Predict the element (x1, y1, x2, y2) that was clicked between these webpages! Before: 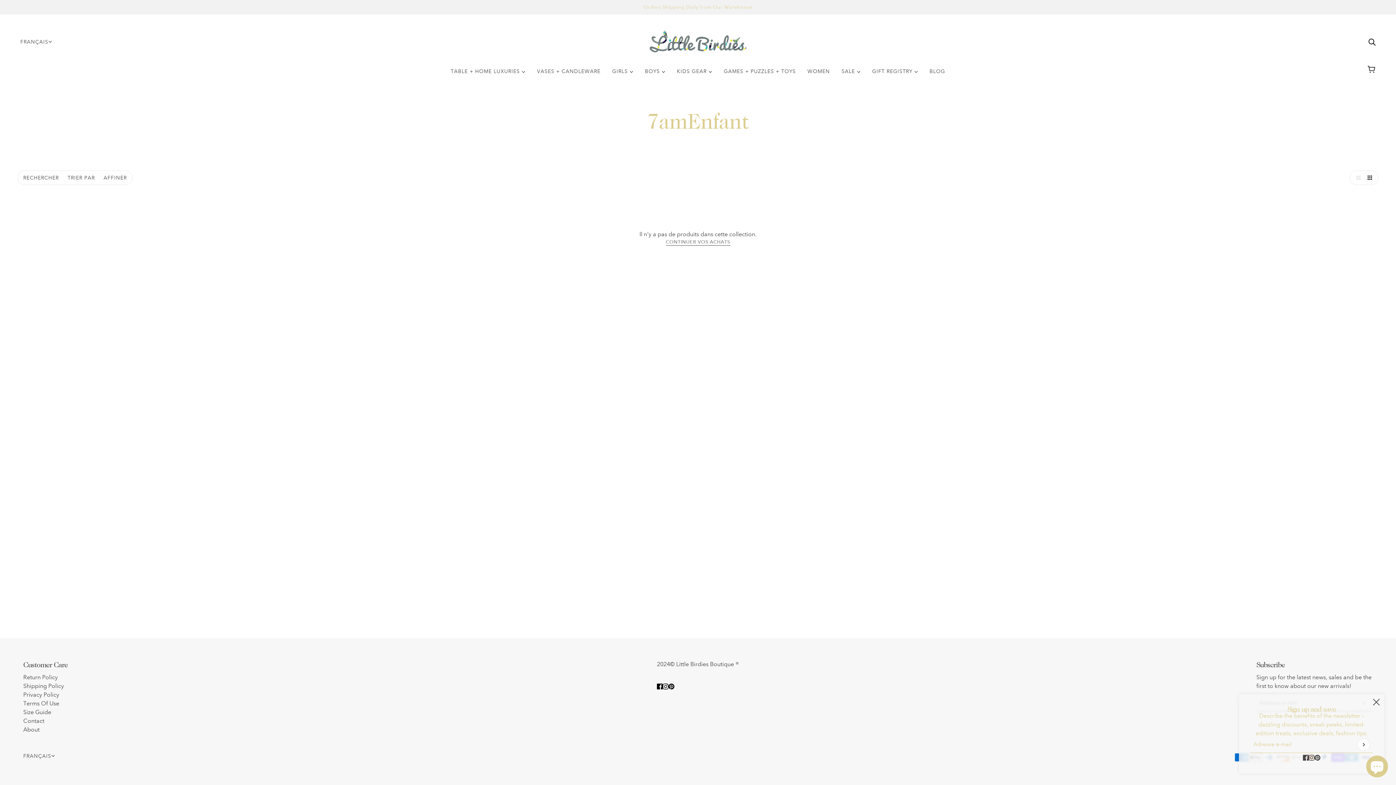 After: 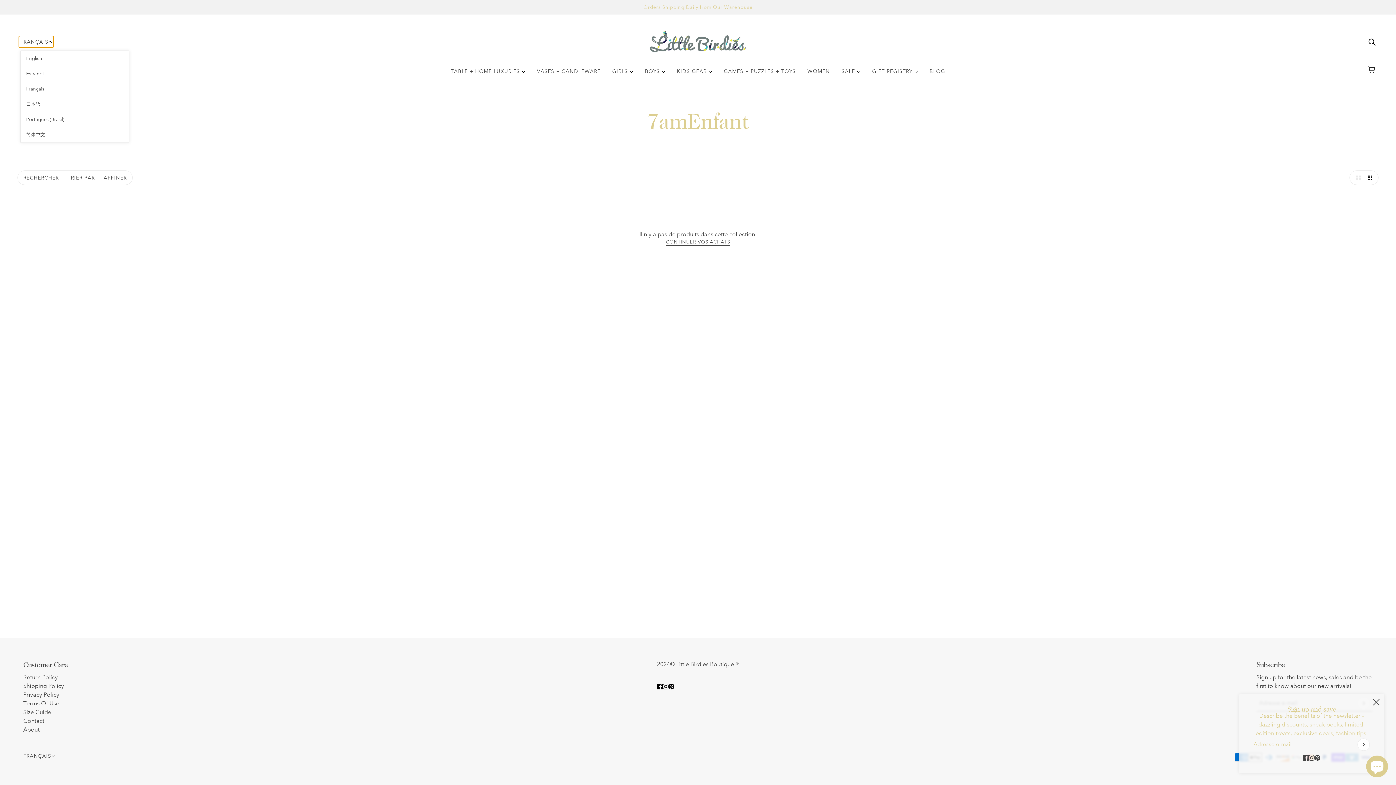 Action: bbox: (18, 35, 53, 47) label: FRANÇAIS